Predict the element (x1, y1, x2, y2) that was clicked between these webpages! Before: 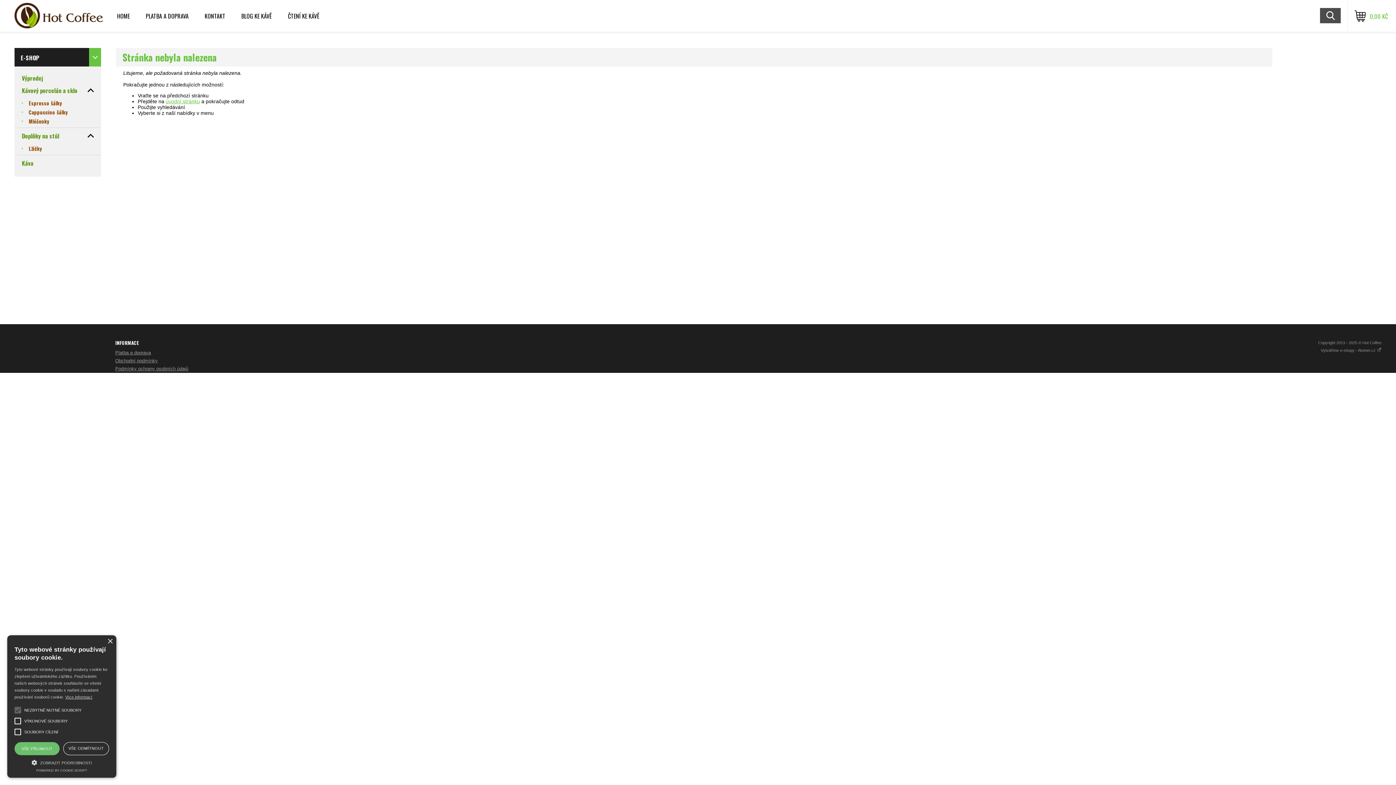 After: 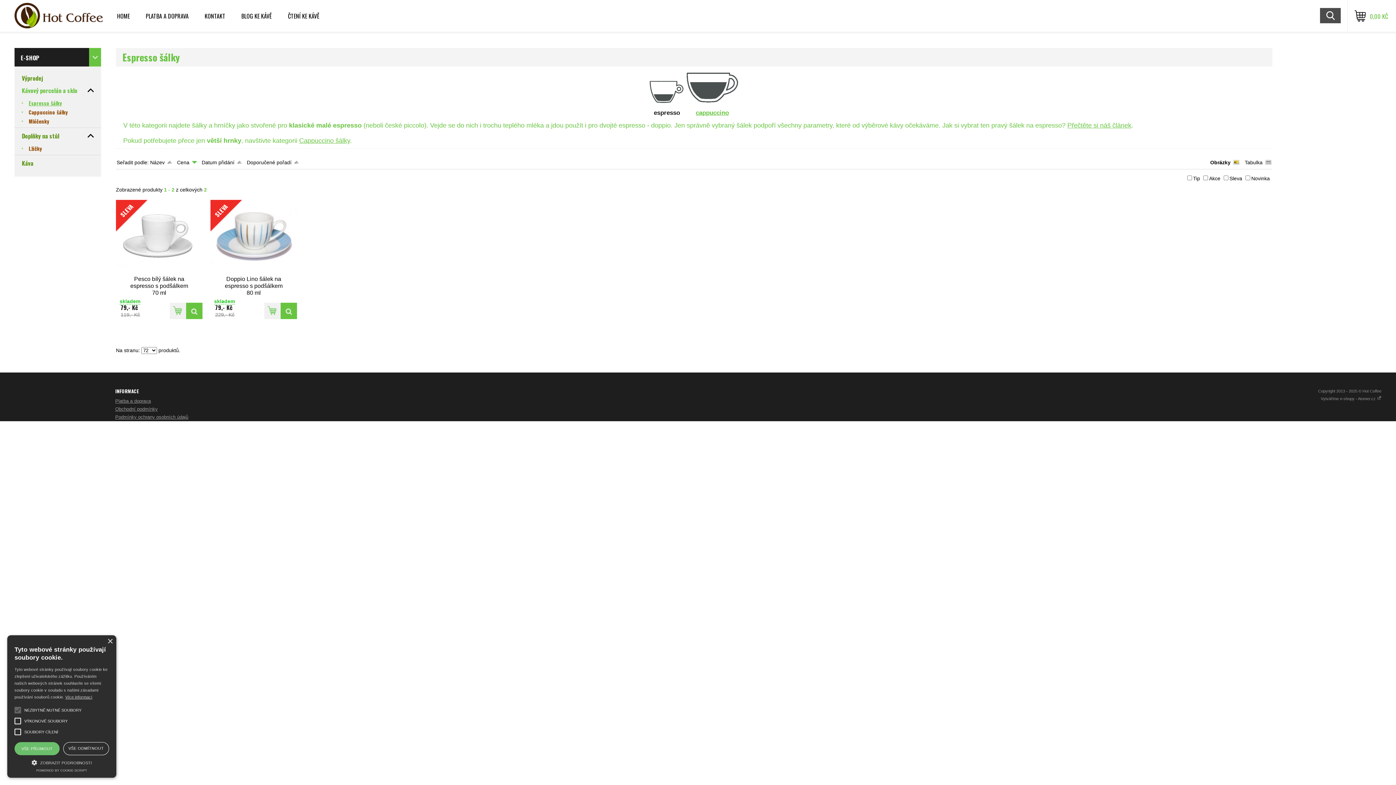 Action: label: Espresso šálky bbox: (14, 98, 101, 107)